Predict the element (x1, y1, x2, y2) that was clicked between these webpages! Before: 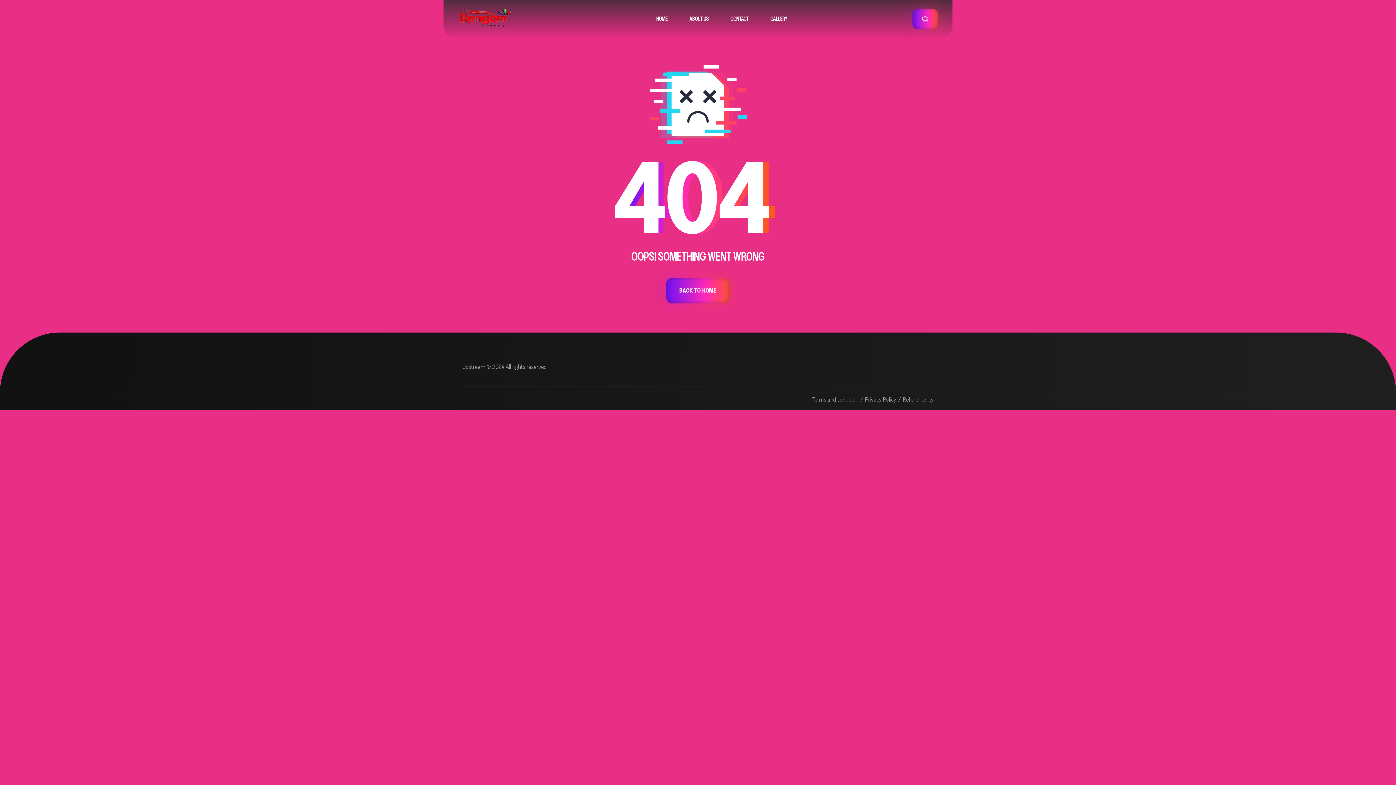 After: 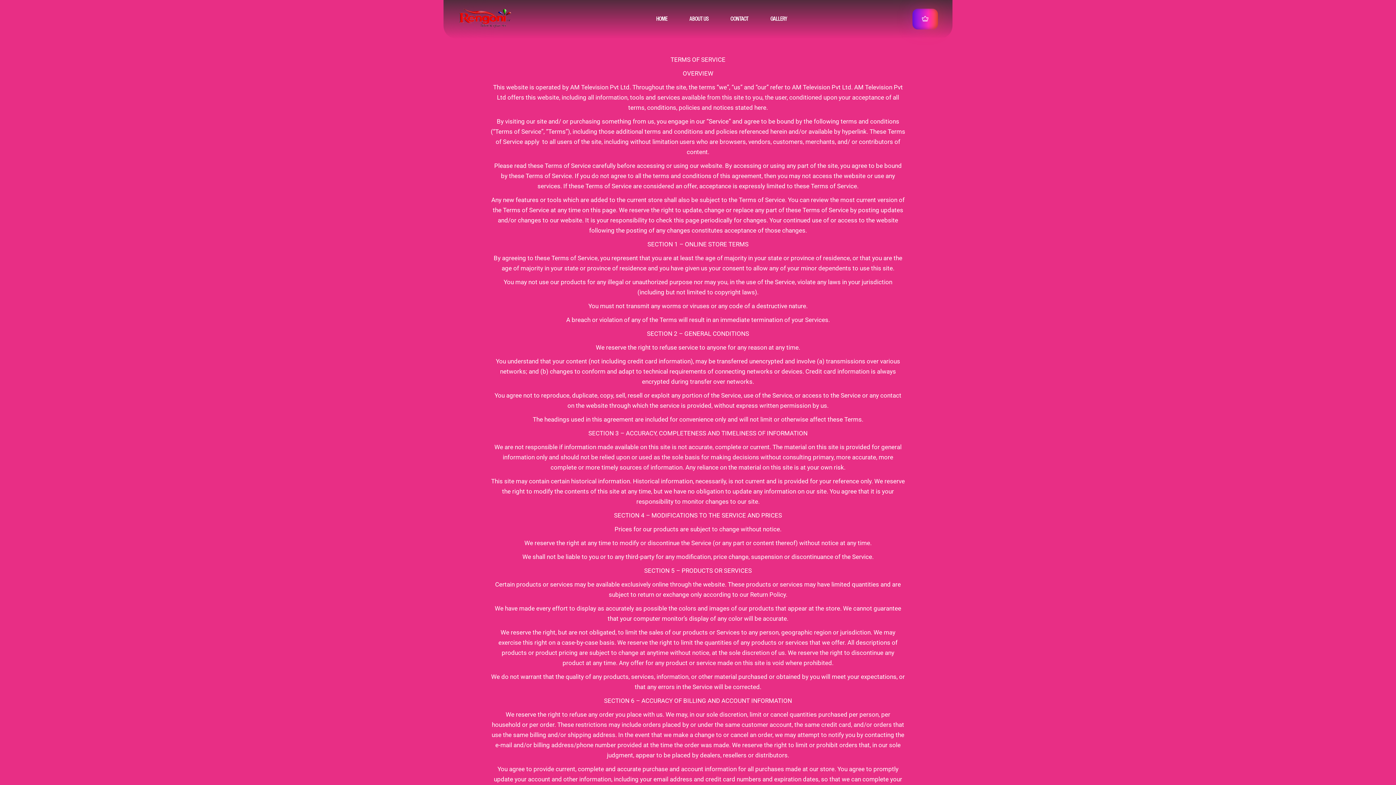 Action: label: Terms and condition bbox: (812, 395, 858, 403)